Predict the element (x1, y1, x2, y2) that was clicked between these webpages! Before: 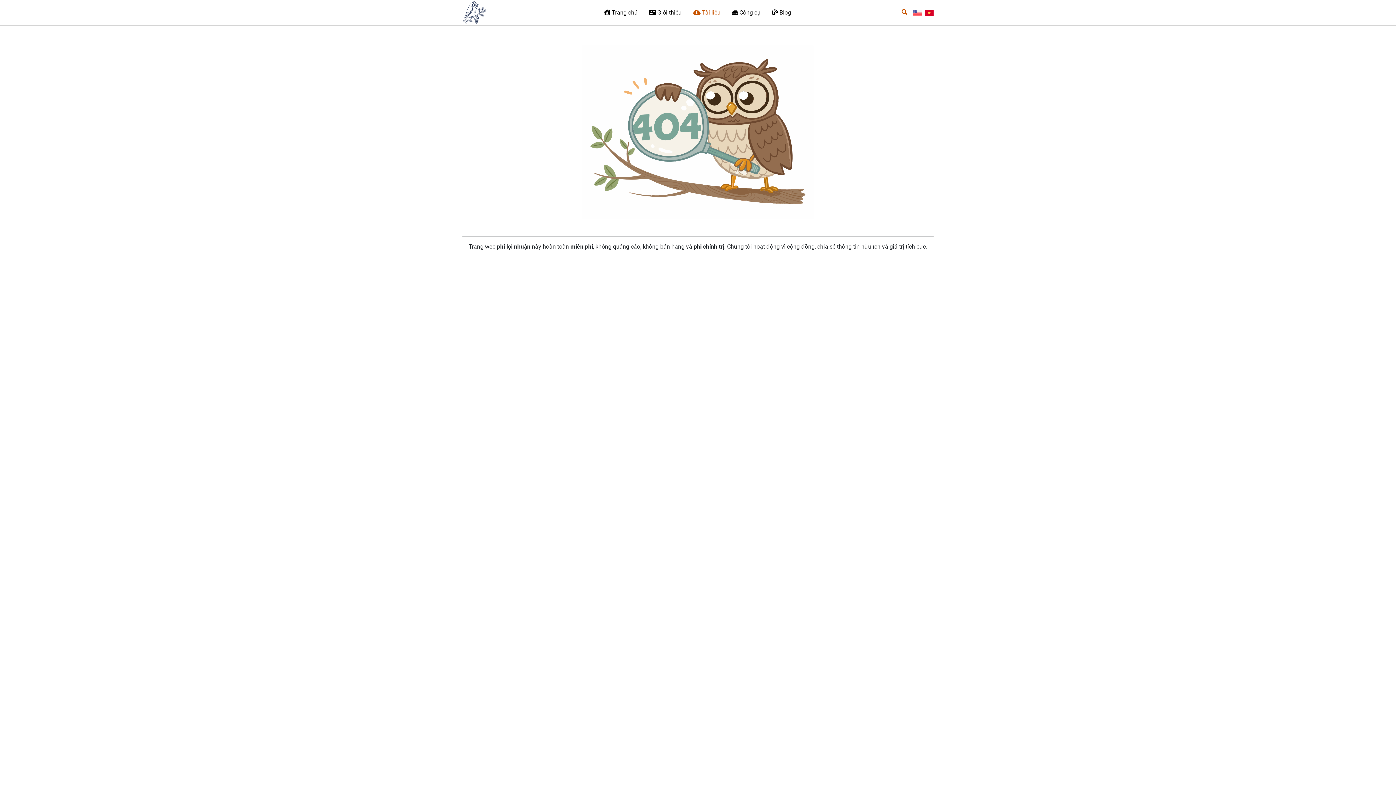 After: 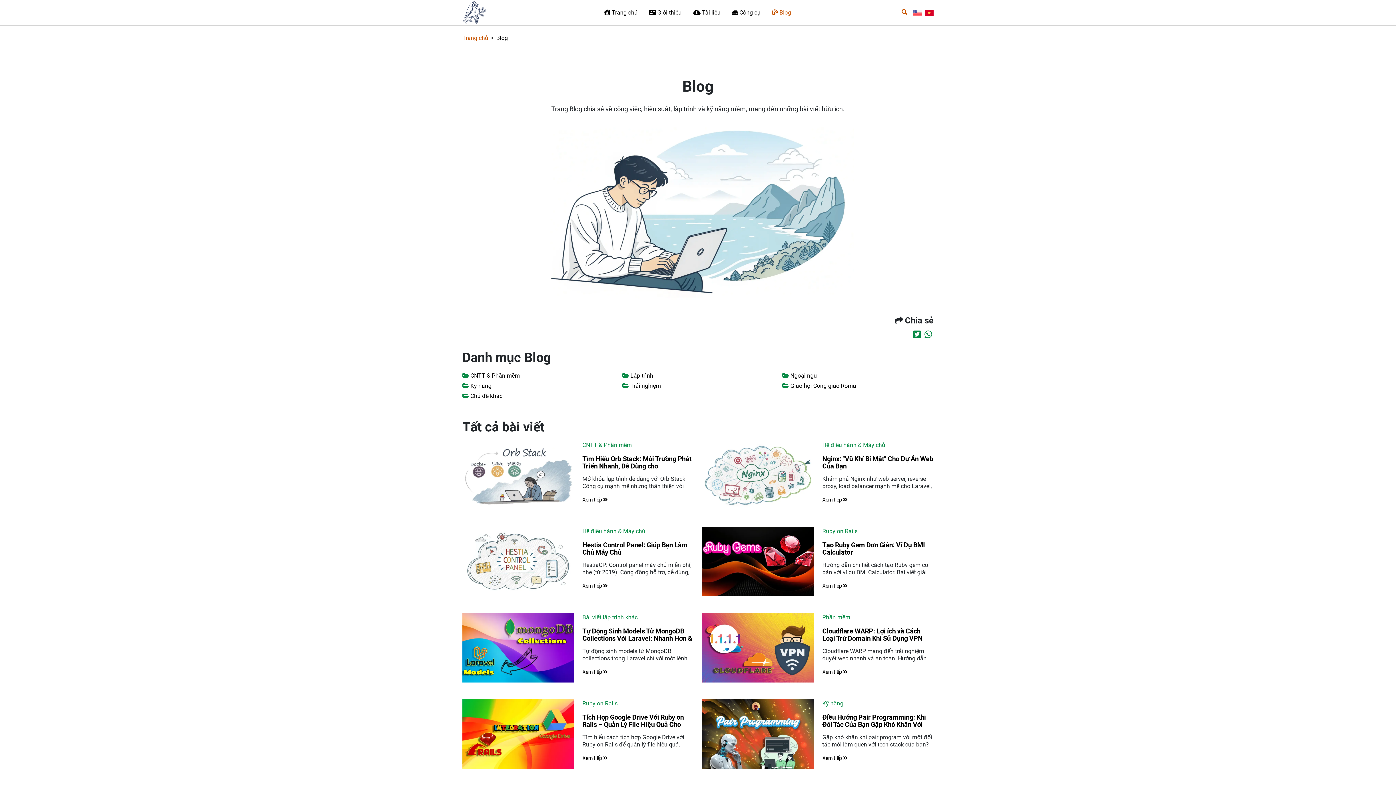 Action: label: Blog bbox: (766, 5, 797, 19)